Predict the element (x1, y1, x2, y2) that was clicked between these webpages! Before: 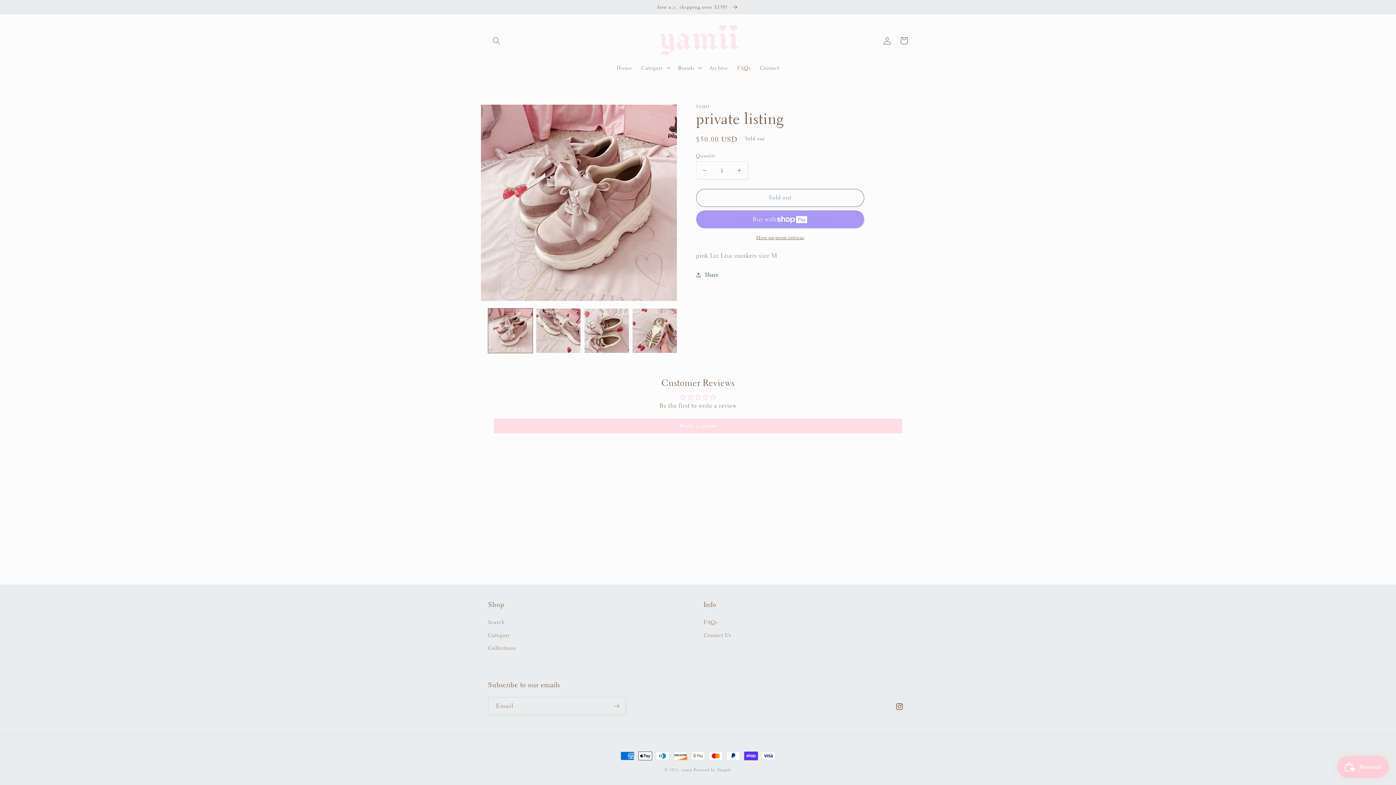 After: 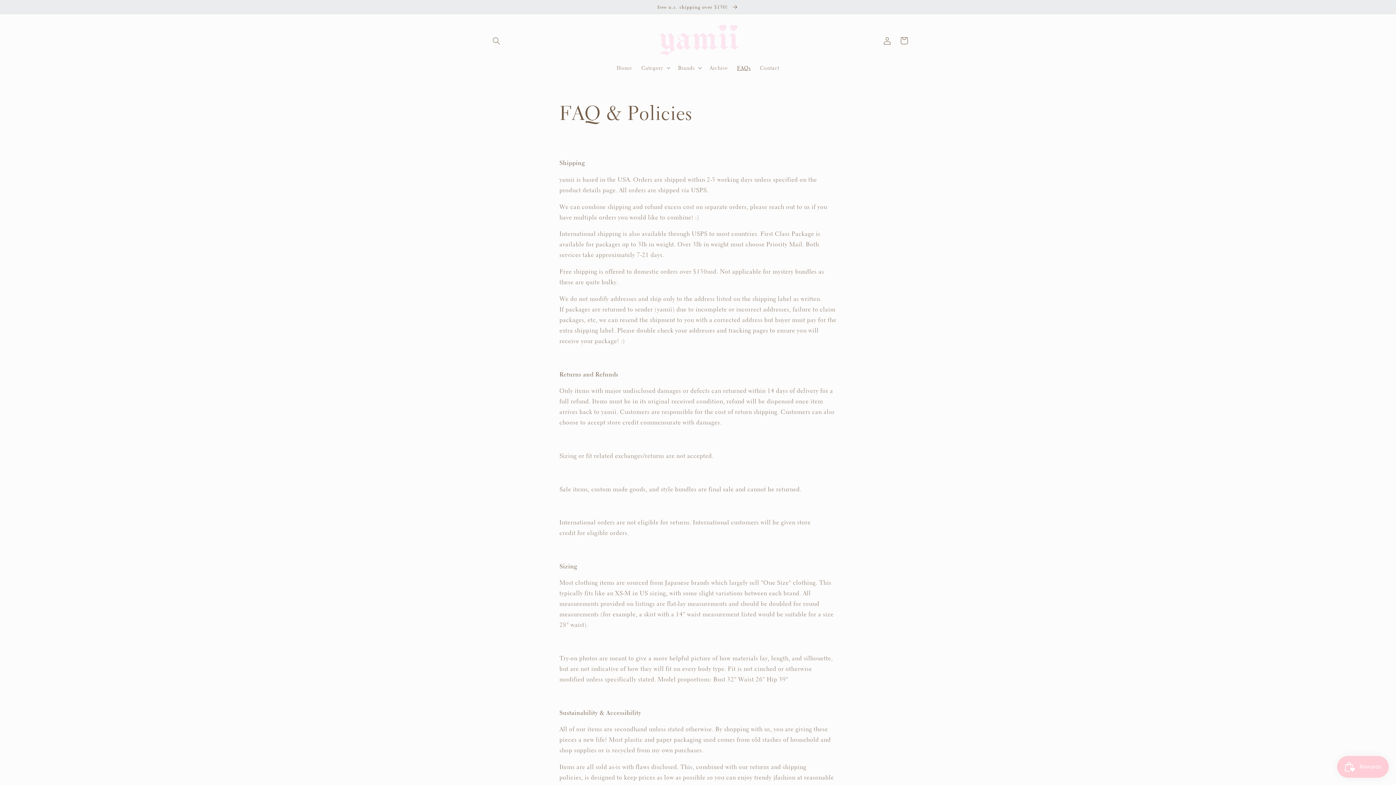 Action: bbox: (703, 618, 717, 629) label: FAQs